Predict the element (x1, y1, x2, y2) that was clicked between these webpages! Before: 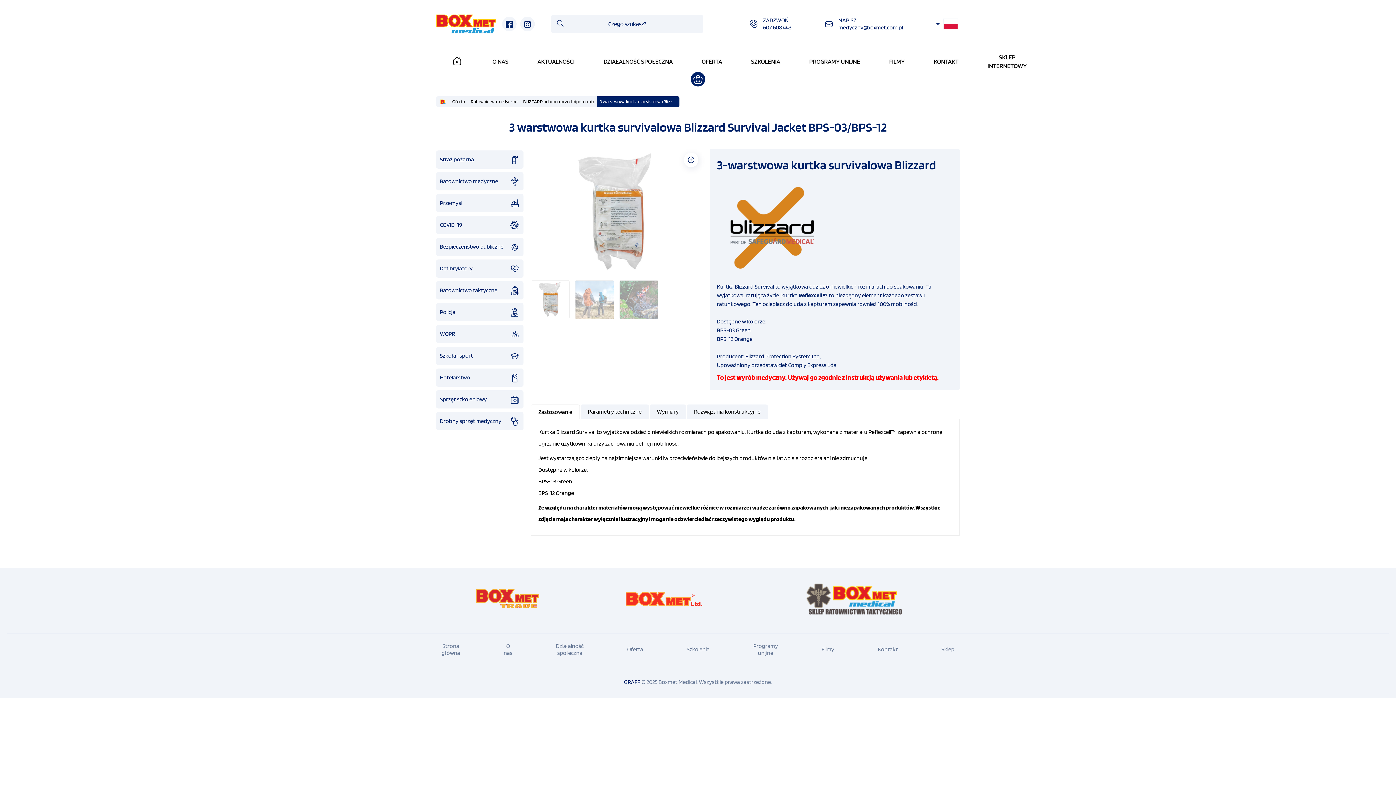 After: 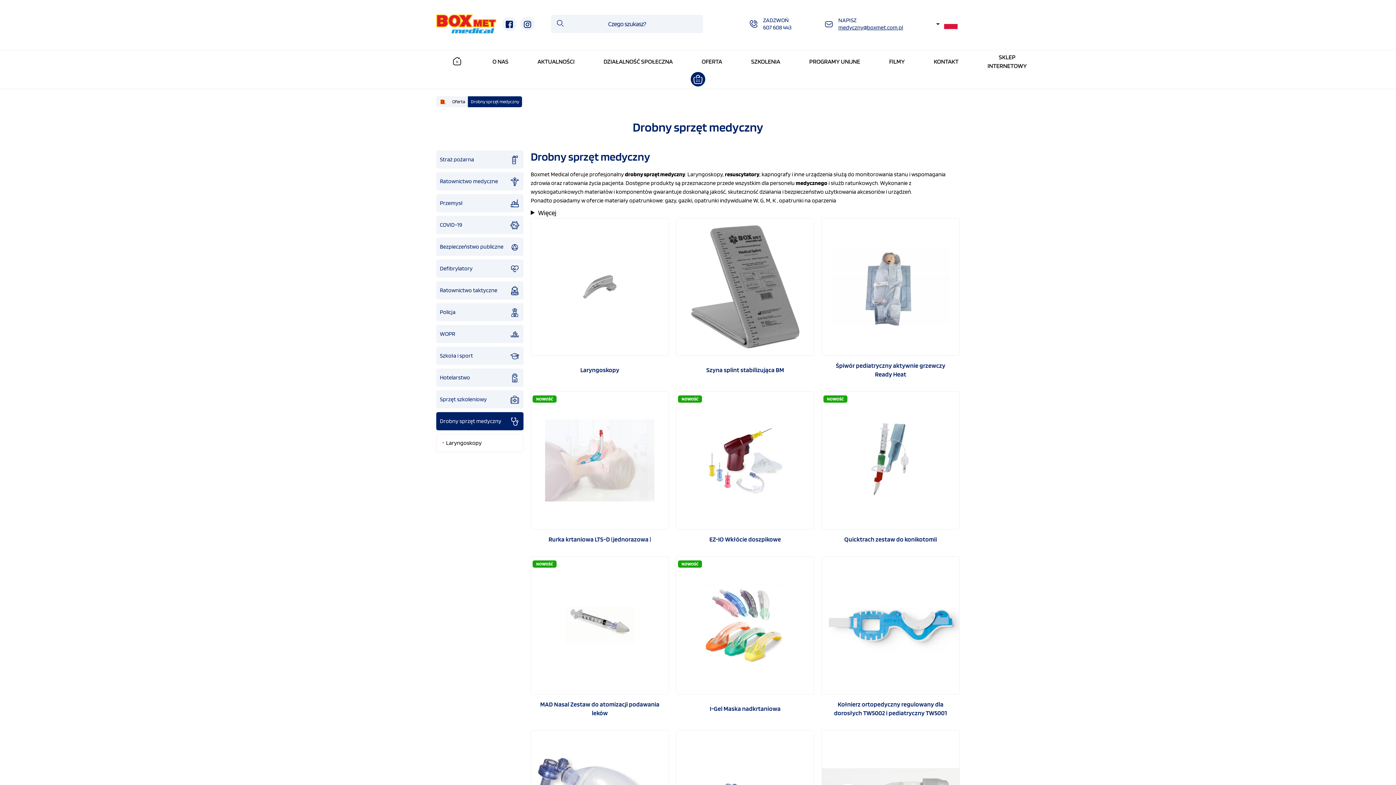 Action: label: Drobny sprzęt medyczny bbox: (436, 412, 523, 430)